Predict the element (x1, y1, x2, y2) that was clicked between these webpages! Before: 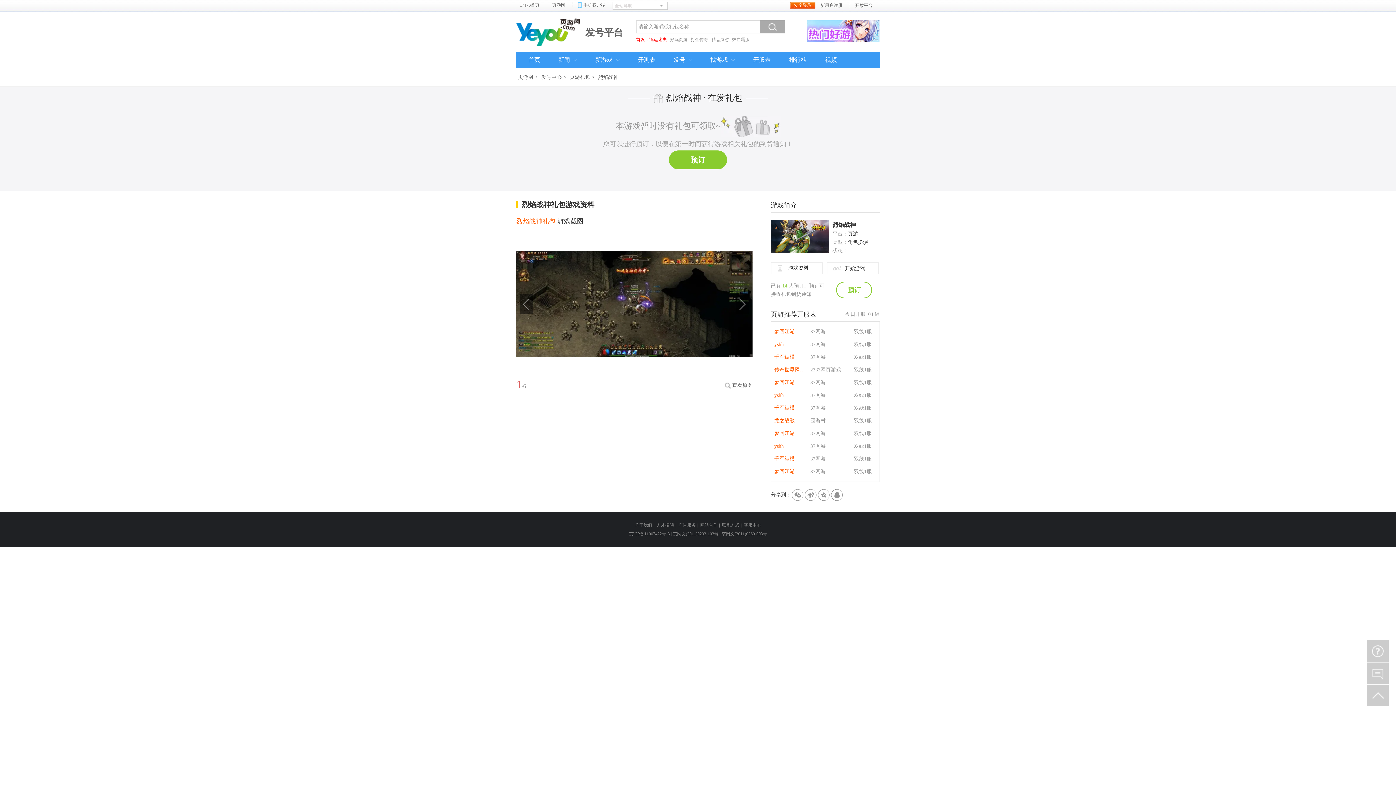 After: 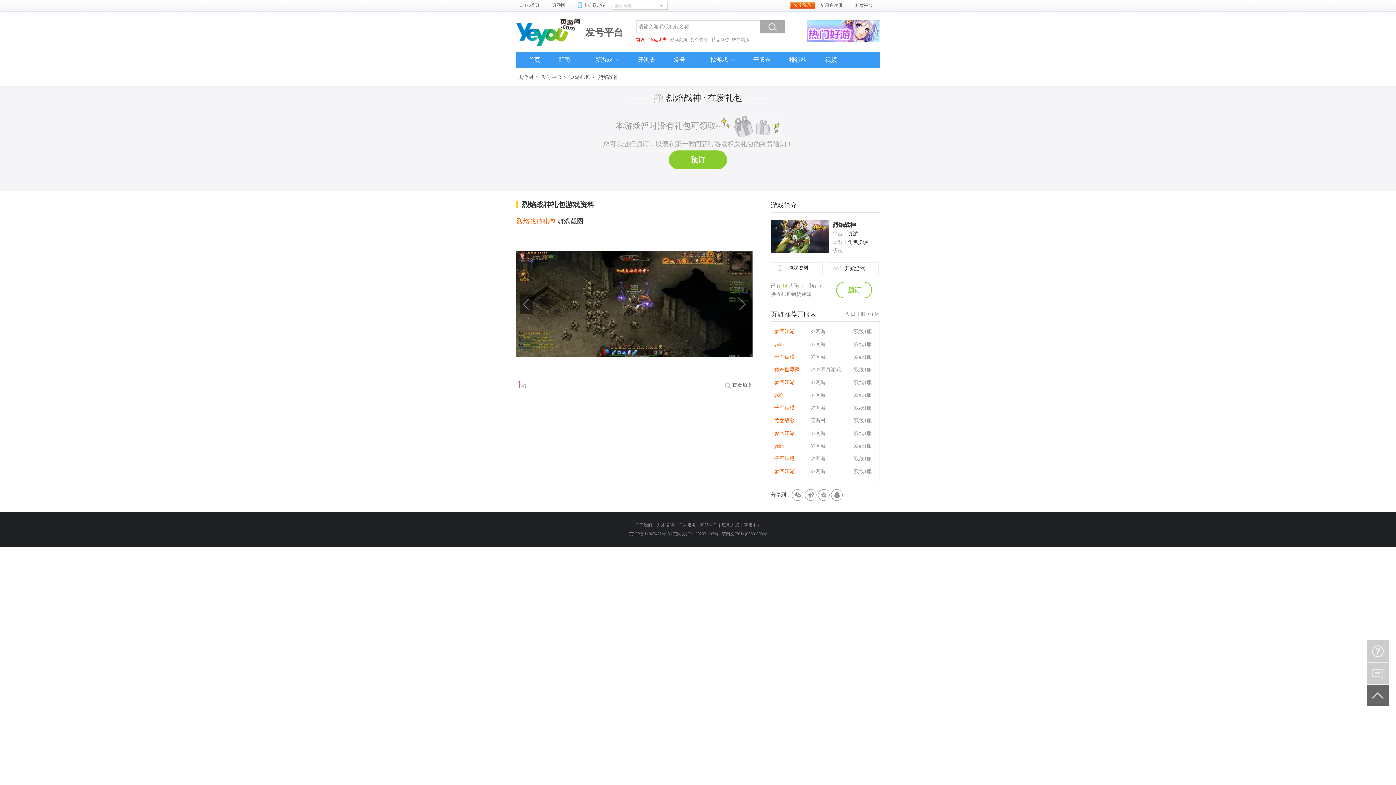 Action: bbox: (1367, 684, 1389, 706)